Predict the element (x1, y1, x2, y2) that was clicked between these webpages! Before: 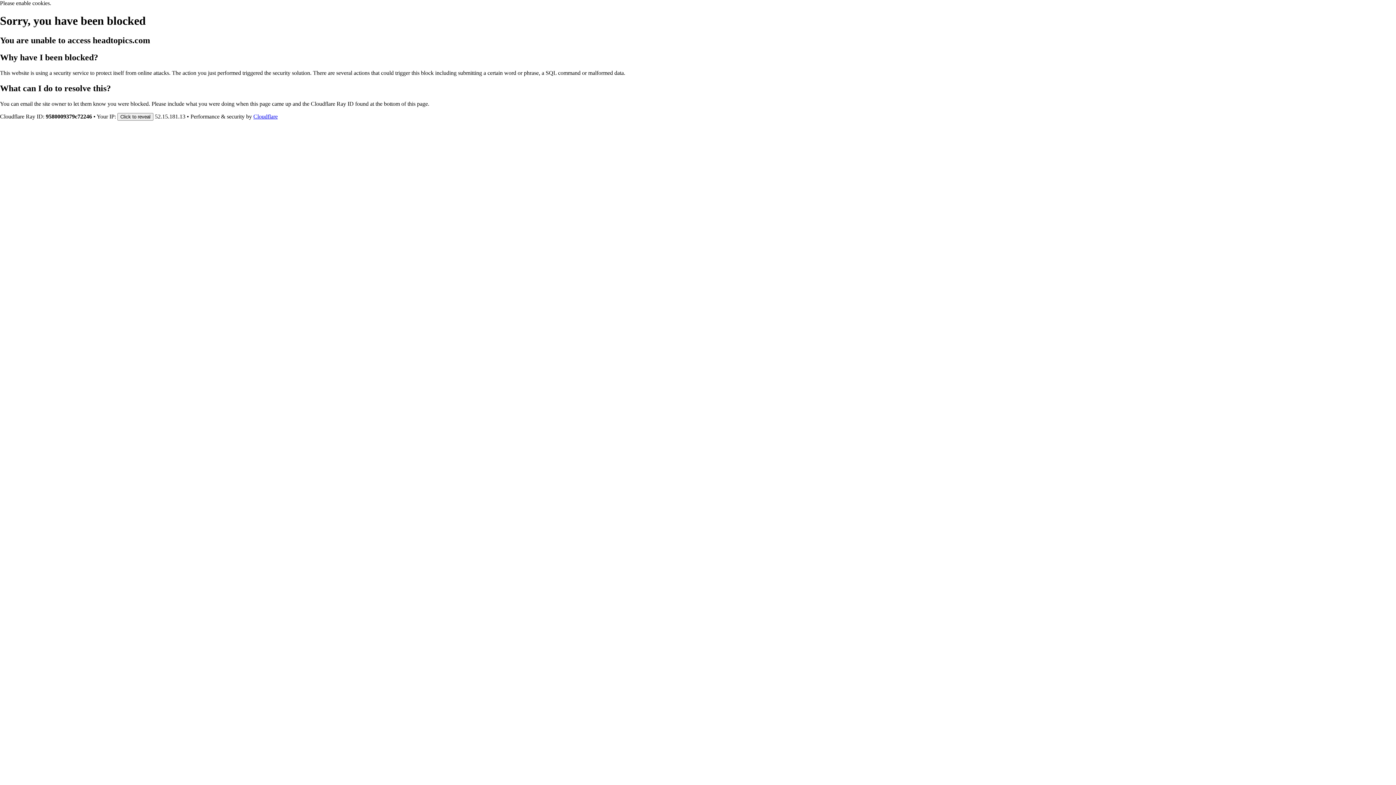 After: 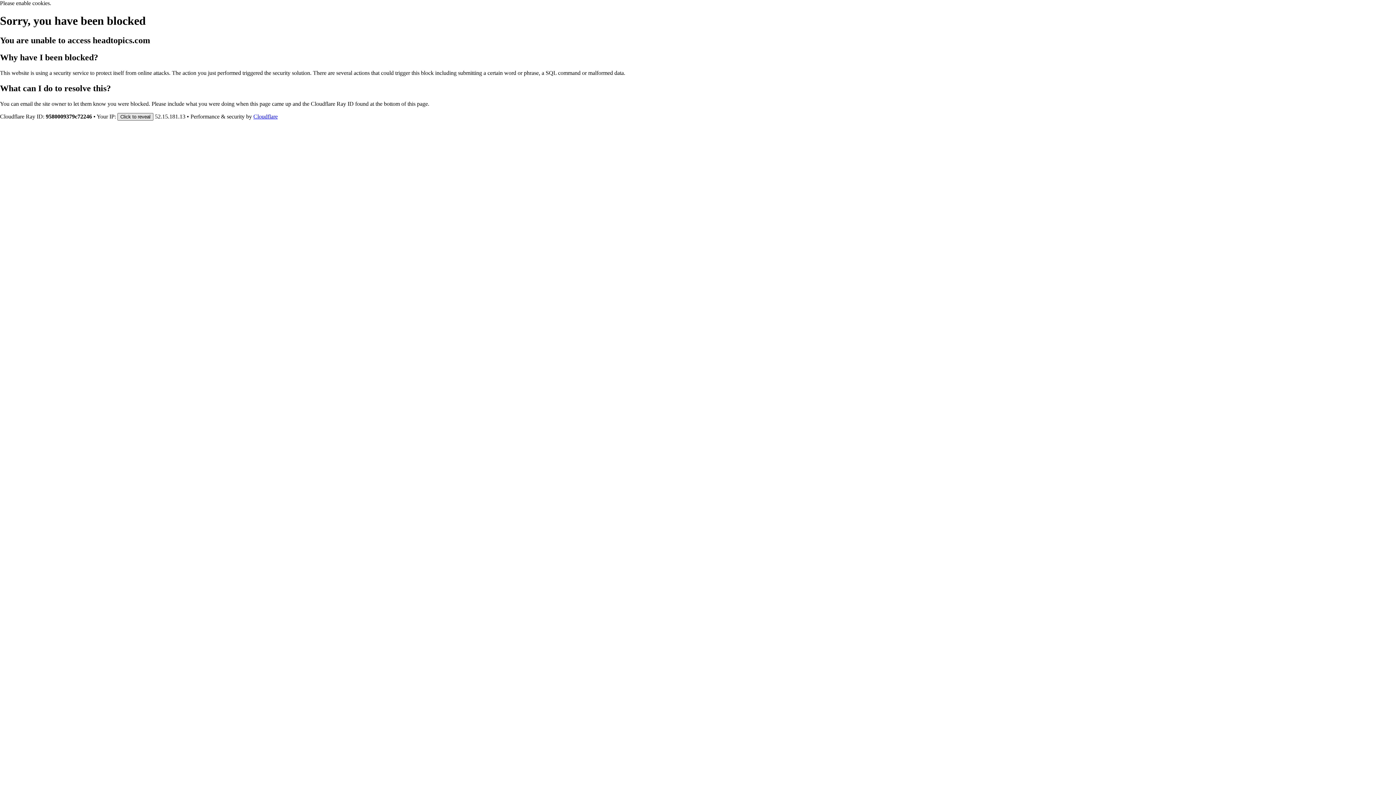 Action: label: Click to reveal bbox: (117, 112, 153, 120)